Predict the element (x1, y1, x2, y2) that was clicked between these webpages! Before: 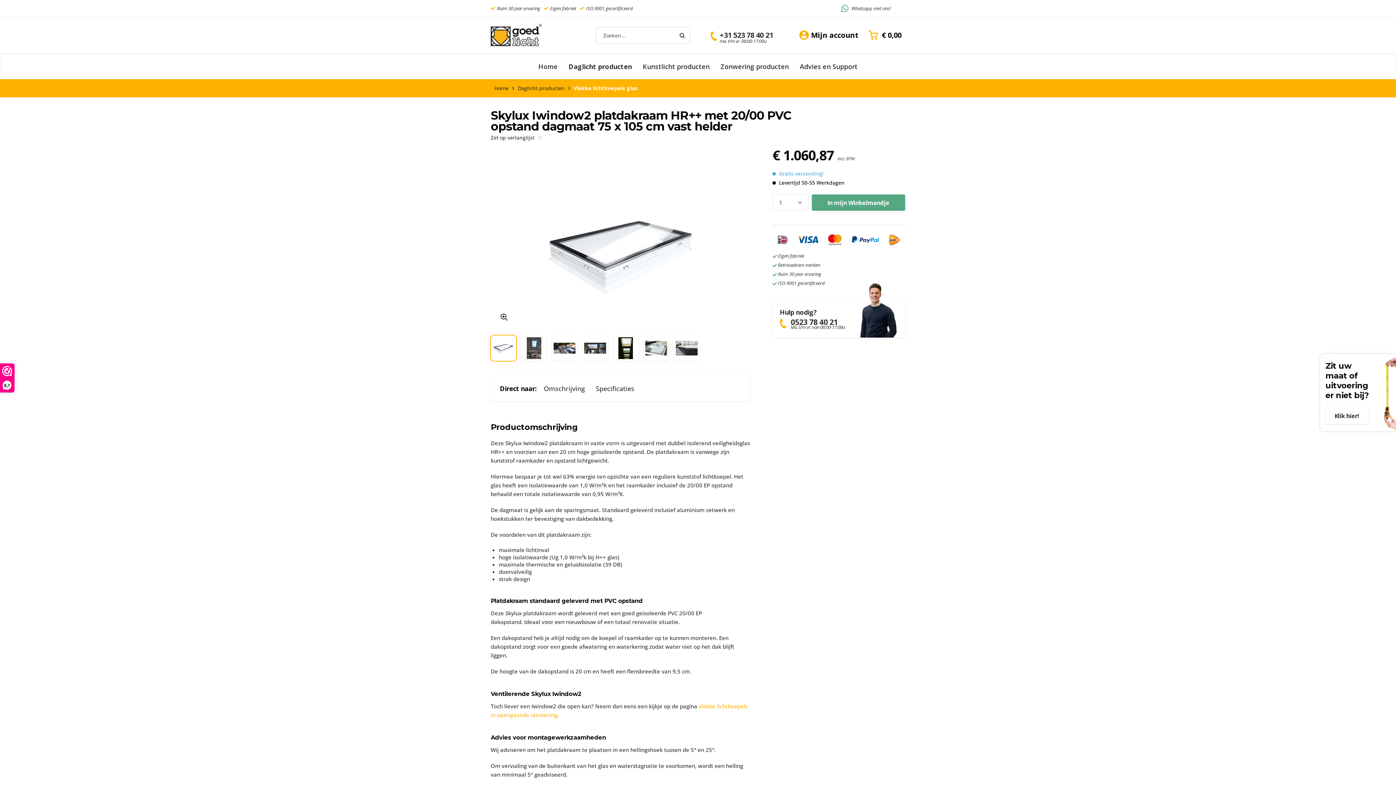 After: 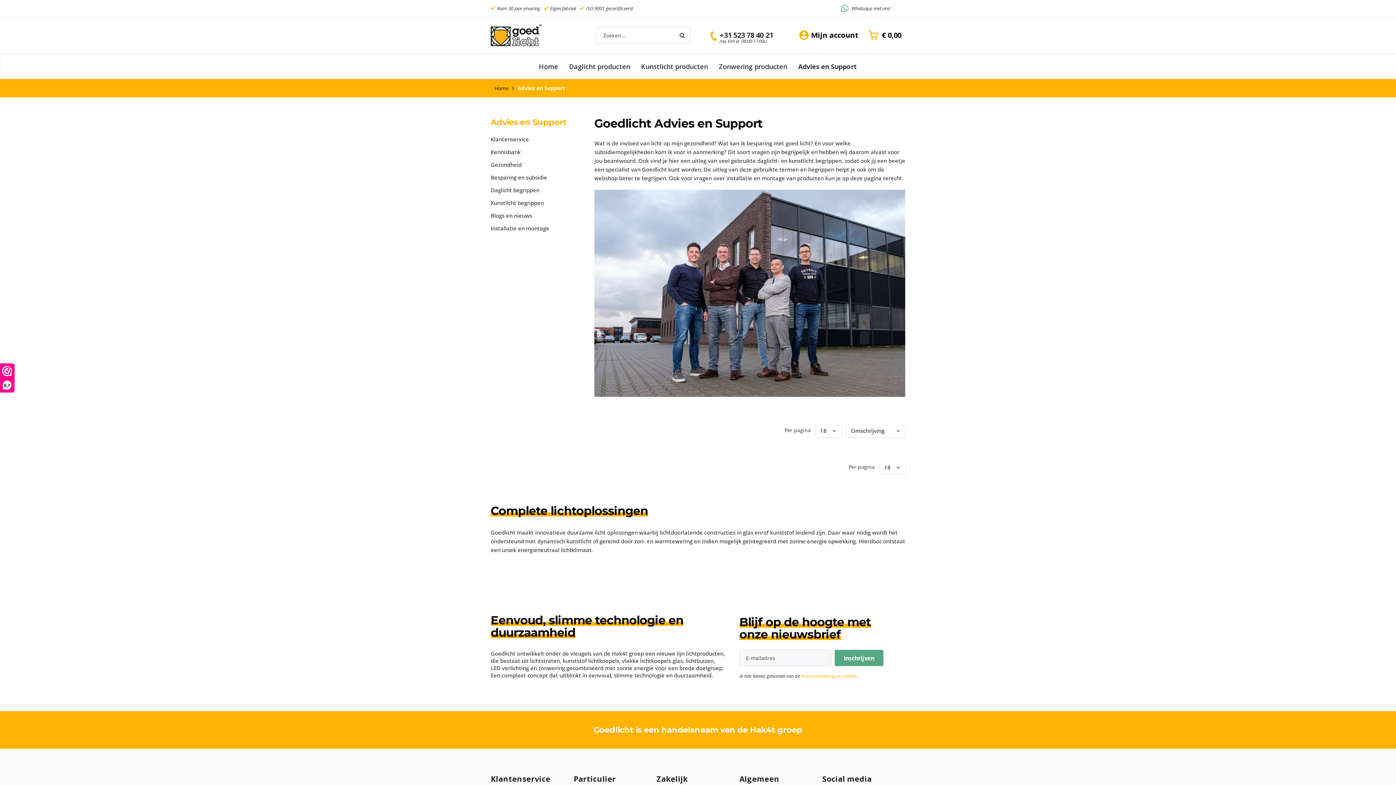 Action: label: Advies en Support bbox: (794, 53, 863, 79)